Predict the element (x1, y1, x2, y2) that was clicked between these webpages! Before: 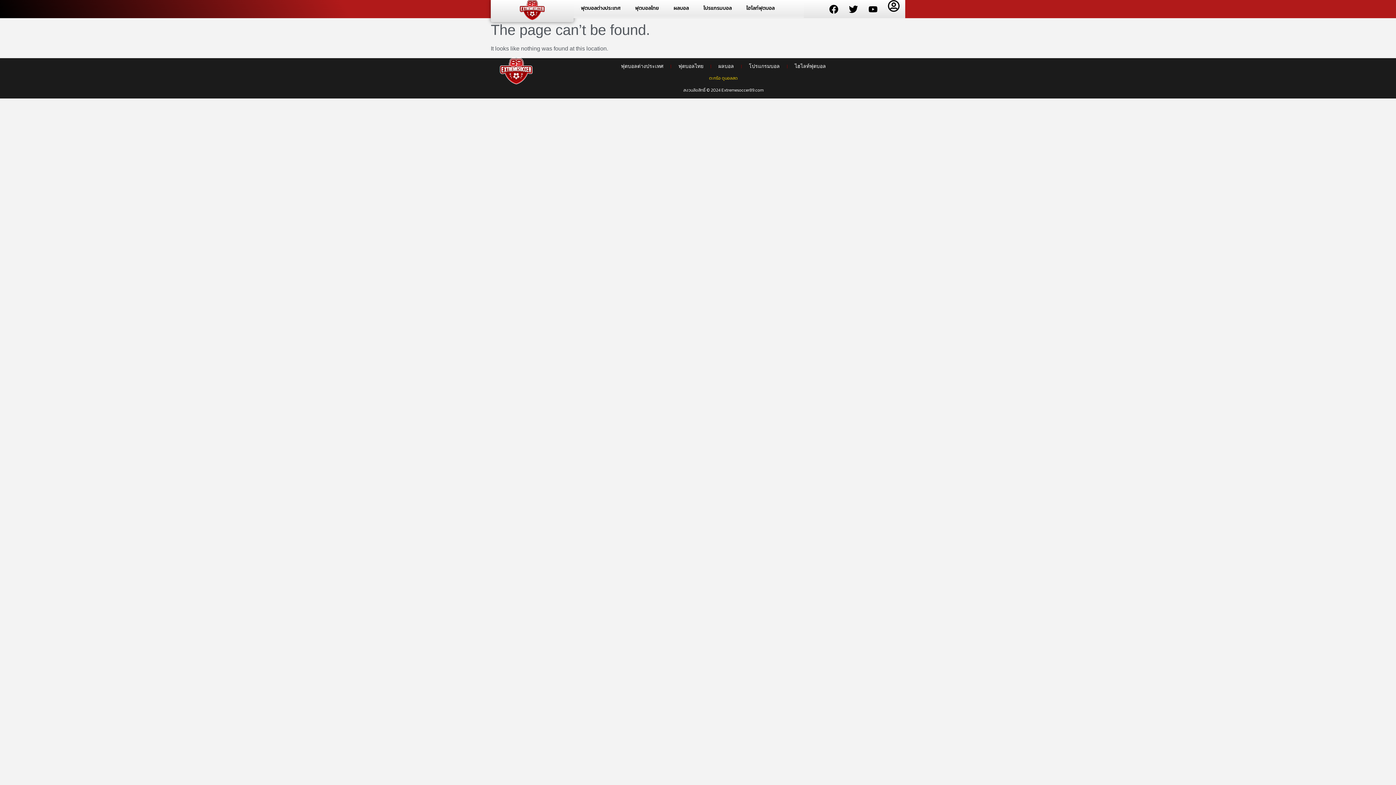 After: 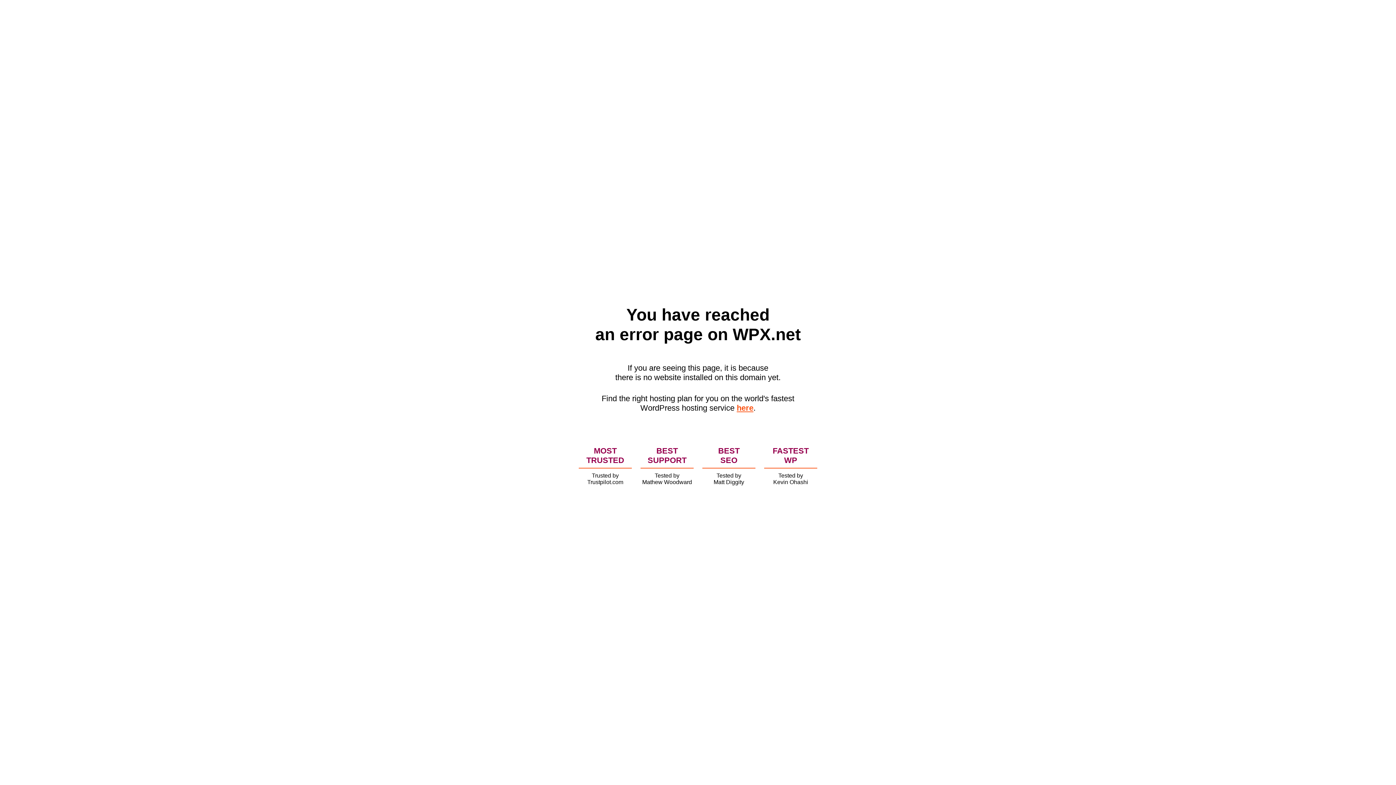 Action: bbox: (722, 75, 738, 81) label: ดูบอลสด